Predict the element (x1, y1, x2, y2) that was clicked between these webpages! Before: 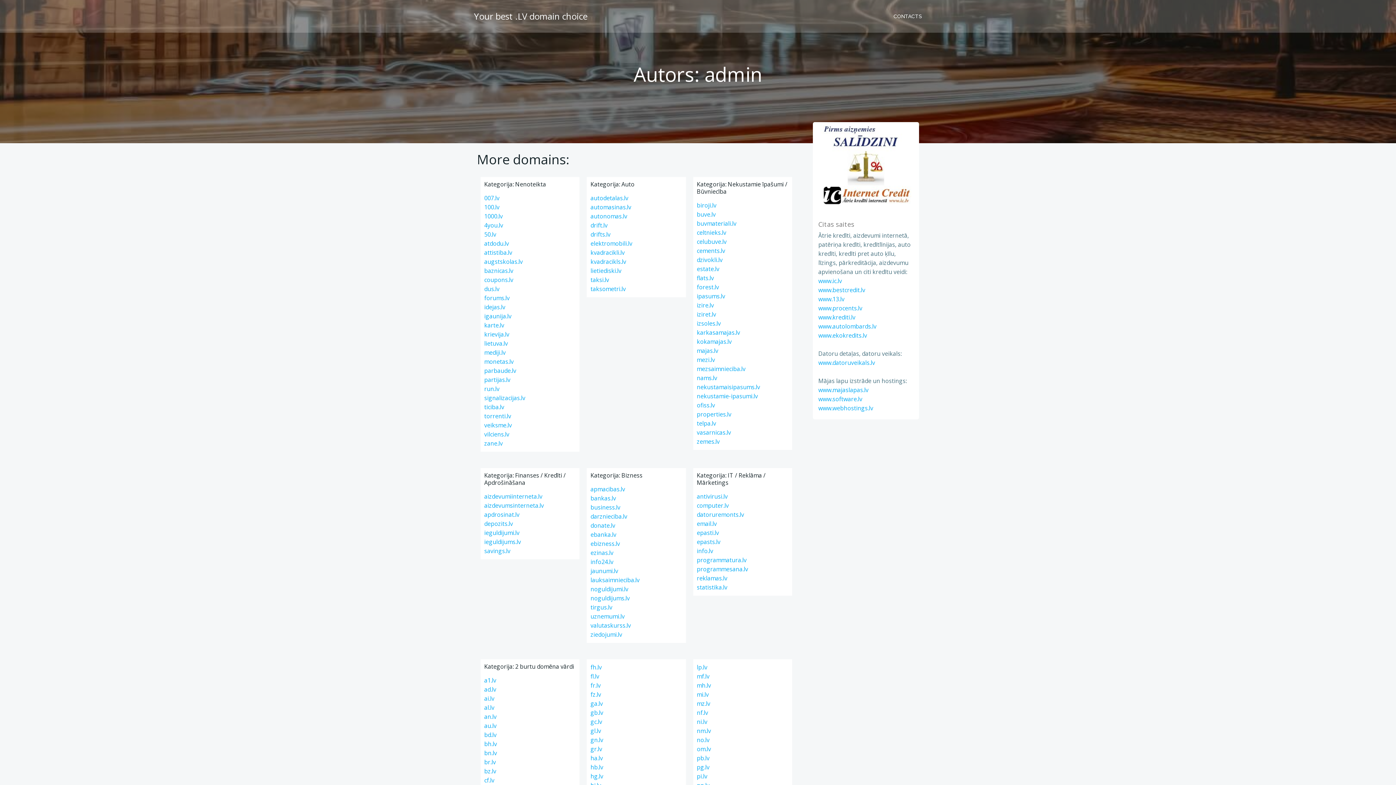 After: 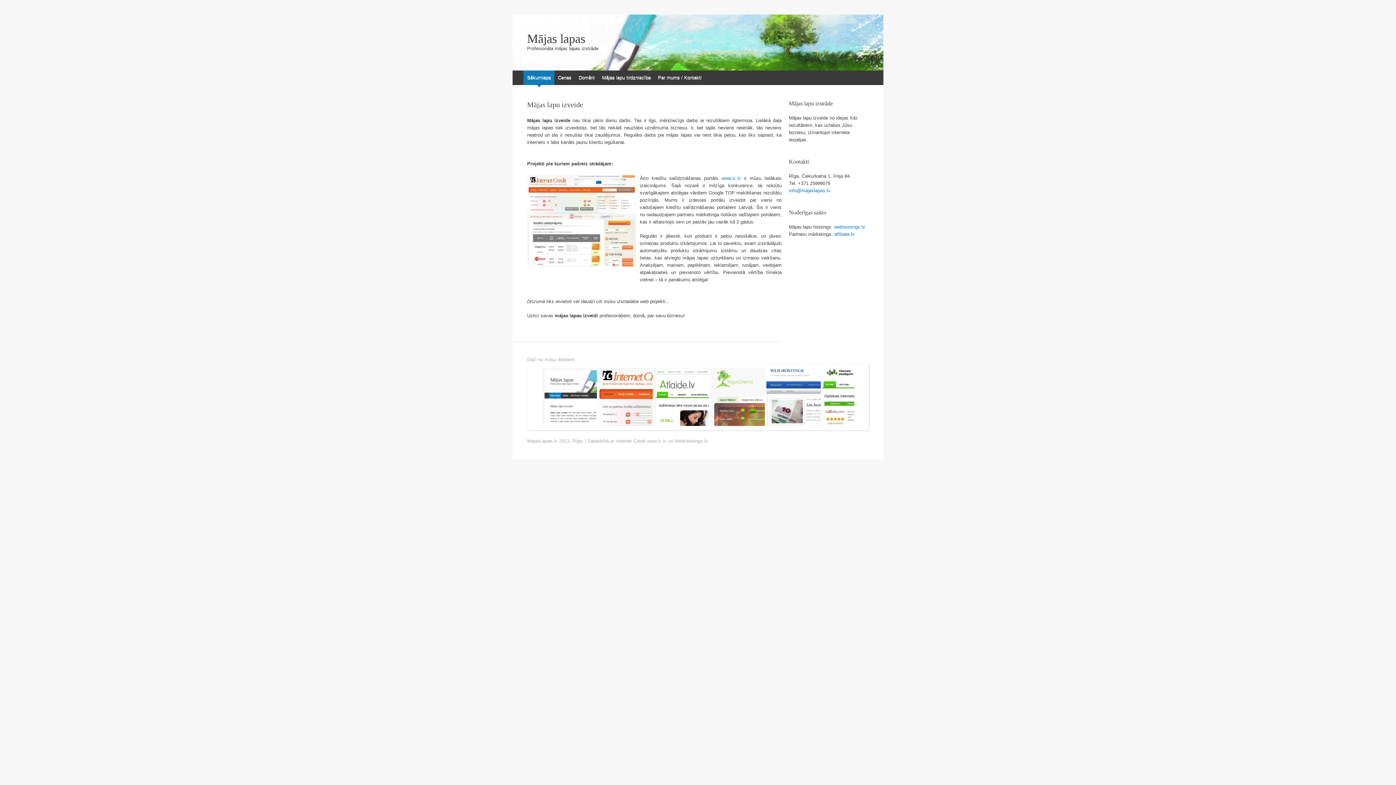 Action: label: www.majaslapas.lv bbox: (818, 386, 868, 394)